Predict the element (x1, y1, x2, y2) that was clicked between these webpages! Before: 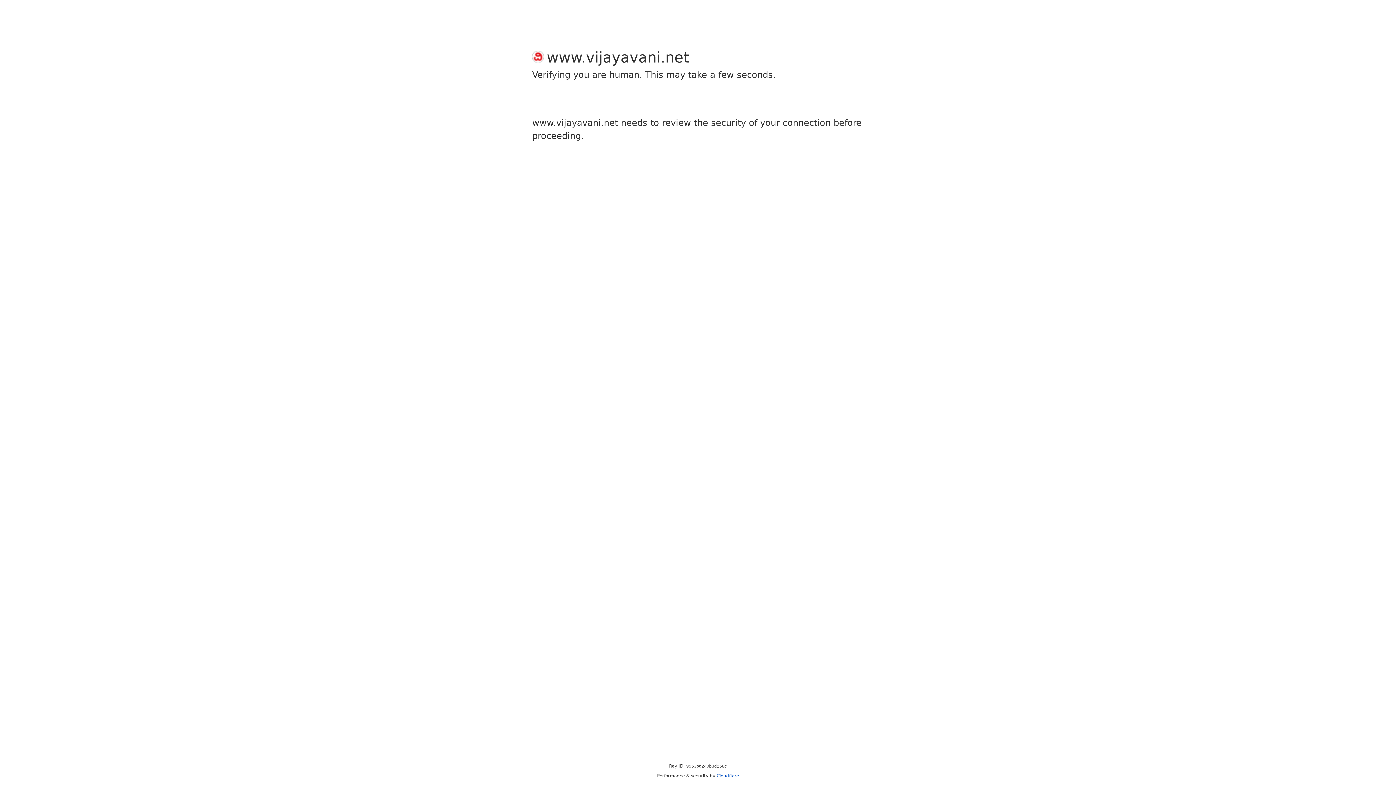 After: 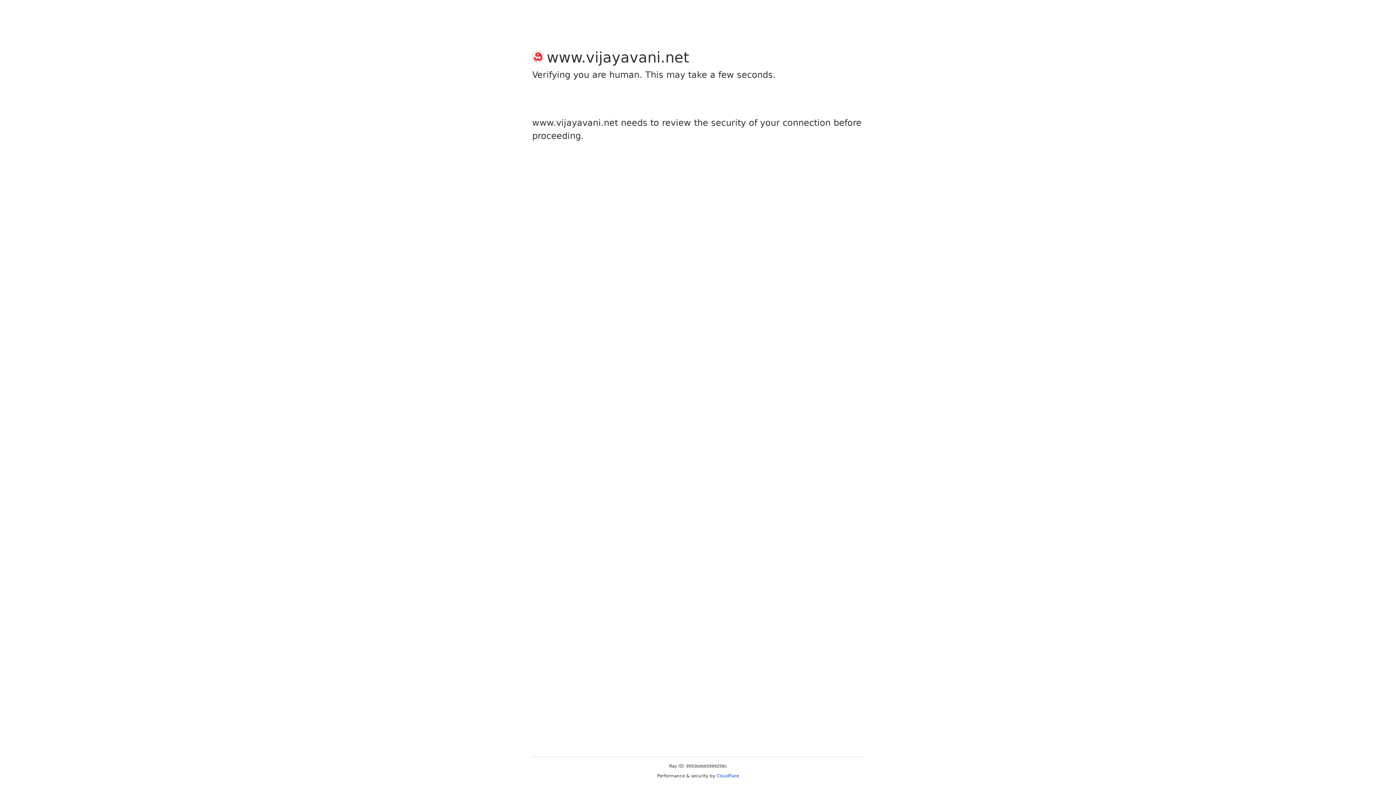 Action: label: Cloudflare bbox: (716, 773, 739, 778)